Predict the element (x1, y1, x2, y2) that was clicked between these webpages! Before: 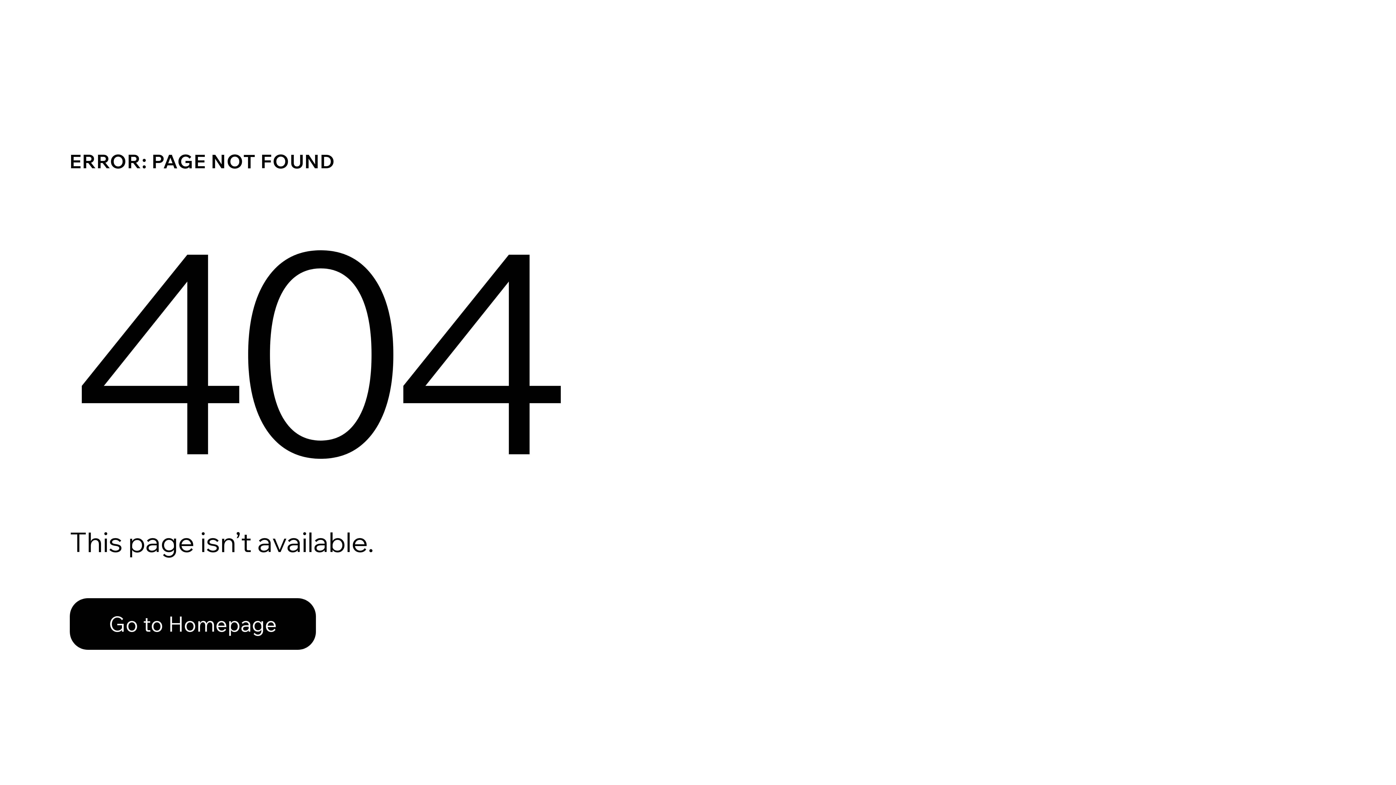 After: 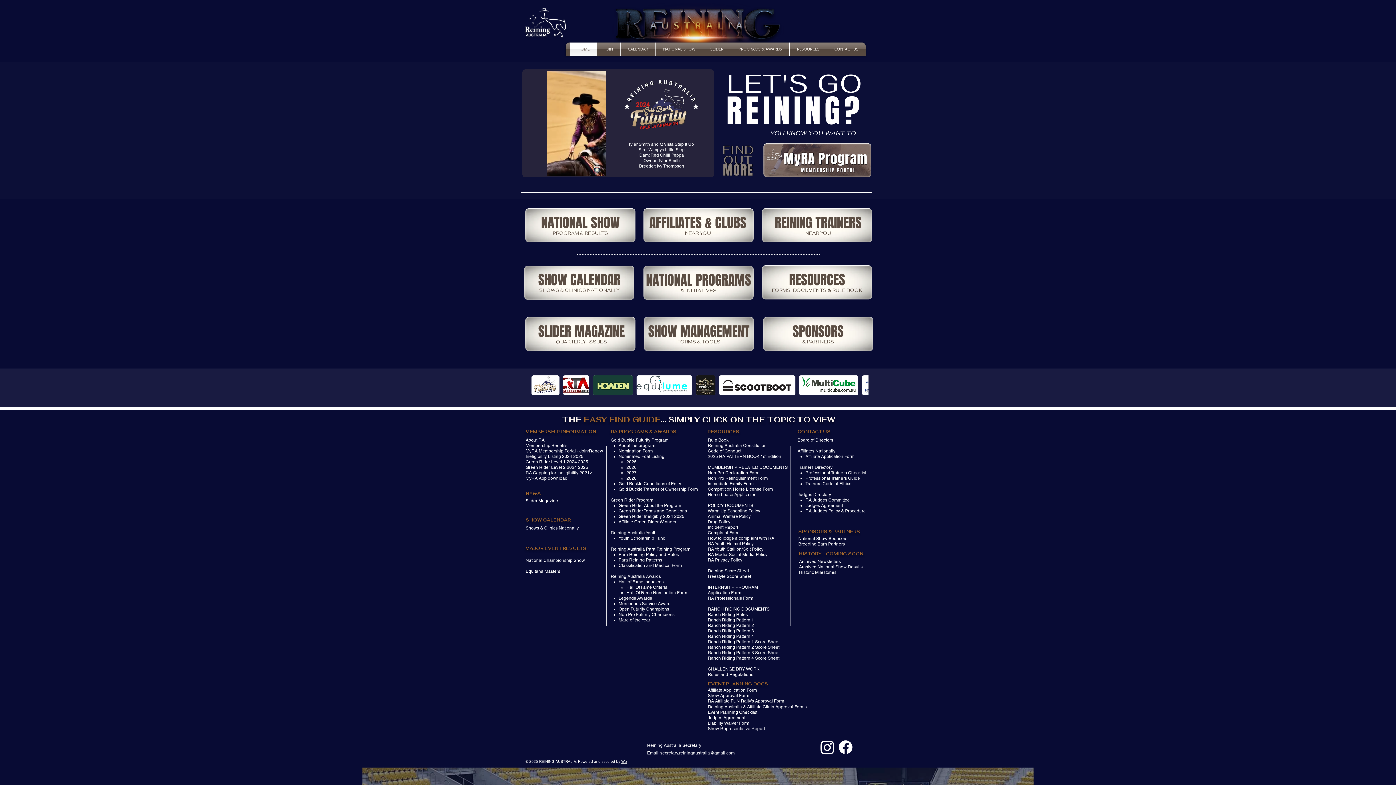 Action: label: Go to Homepage bbox: (69, 598, 316, 650)